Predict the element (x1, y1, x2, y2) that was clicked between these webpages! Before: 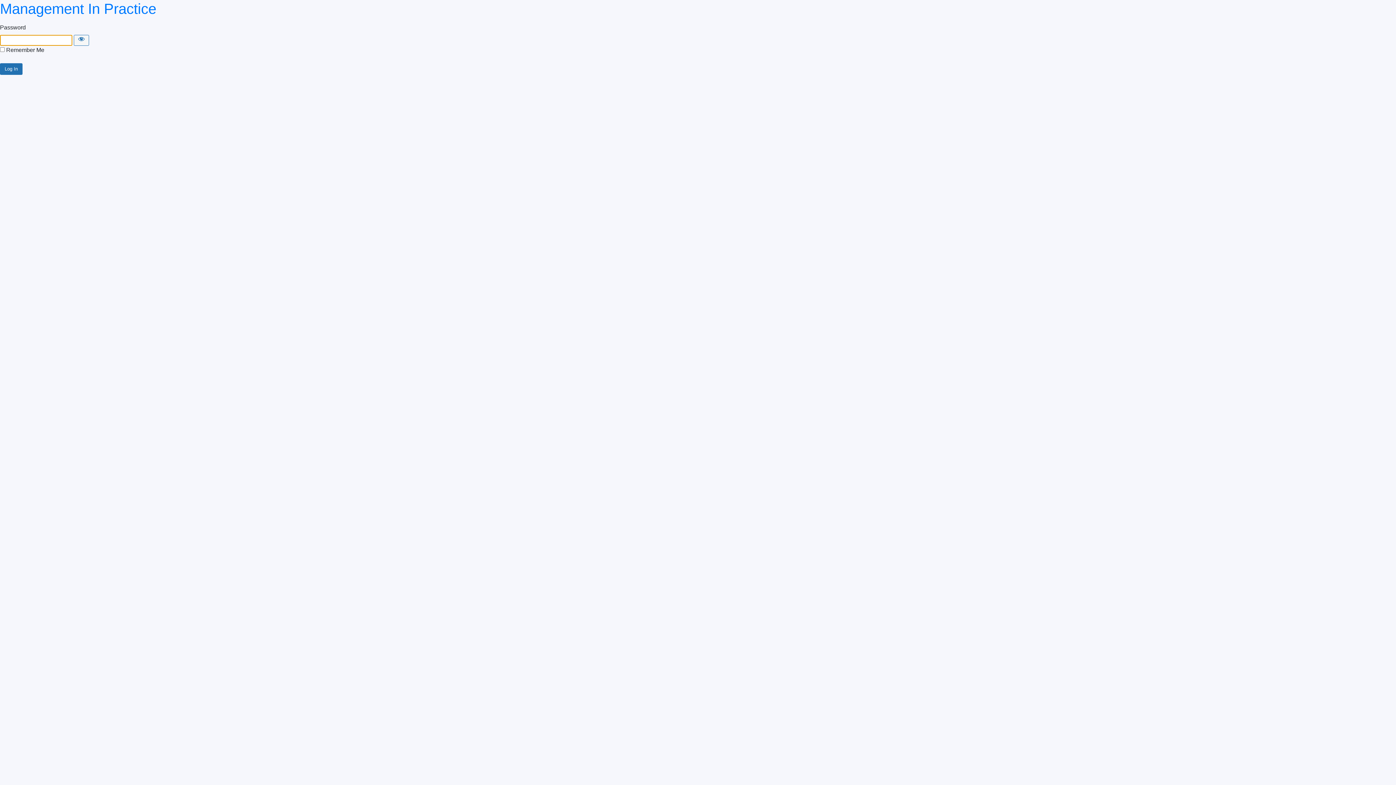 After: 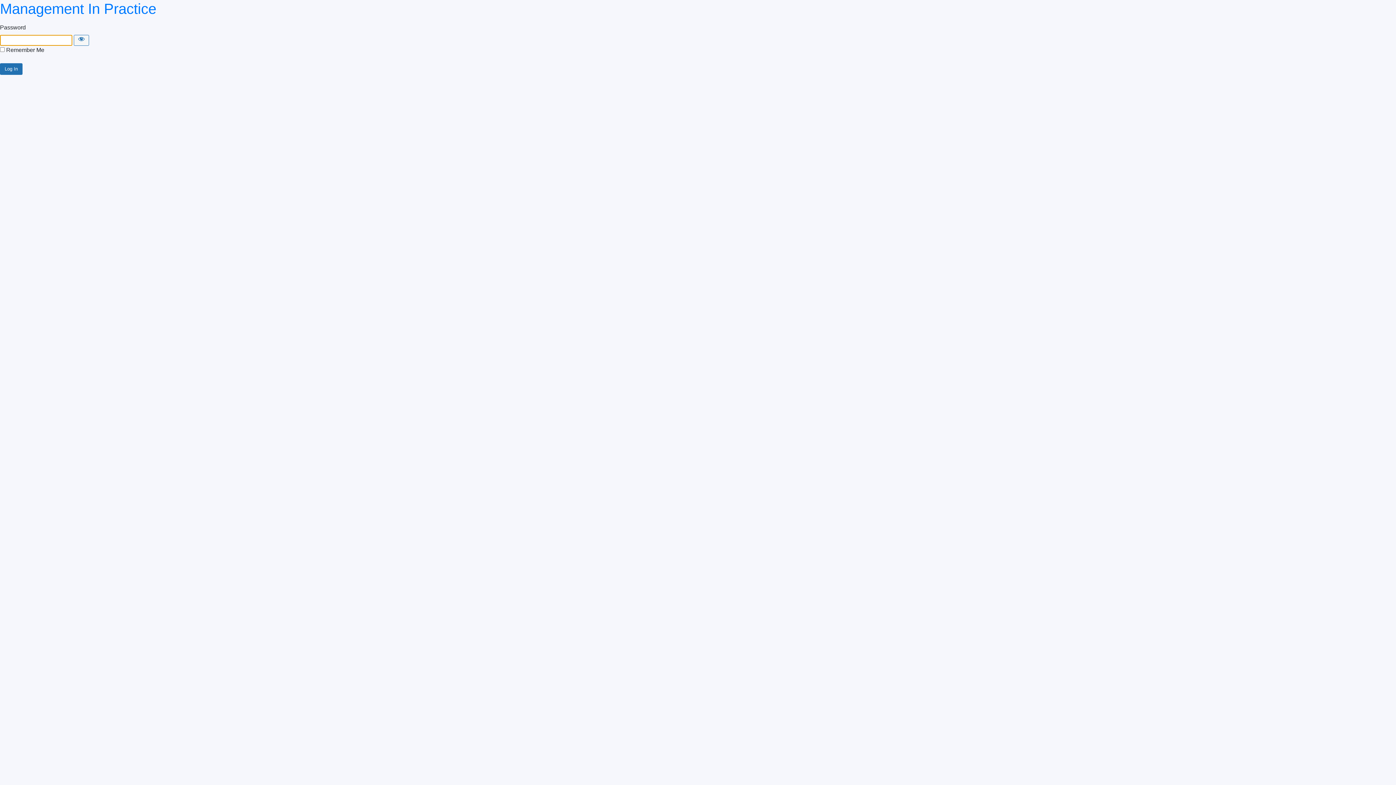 Action: bbox: (0, 0, 156, 16) label: Management In Practice